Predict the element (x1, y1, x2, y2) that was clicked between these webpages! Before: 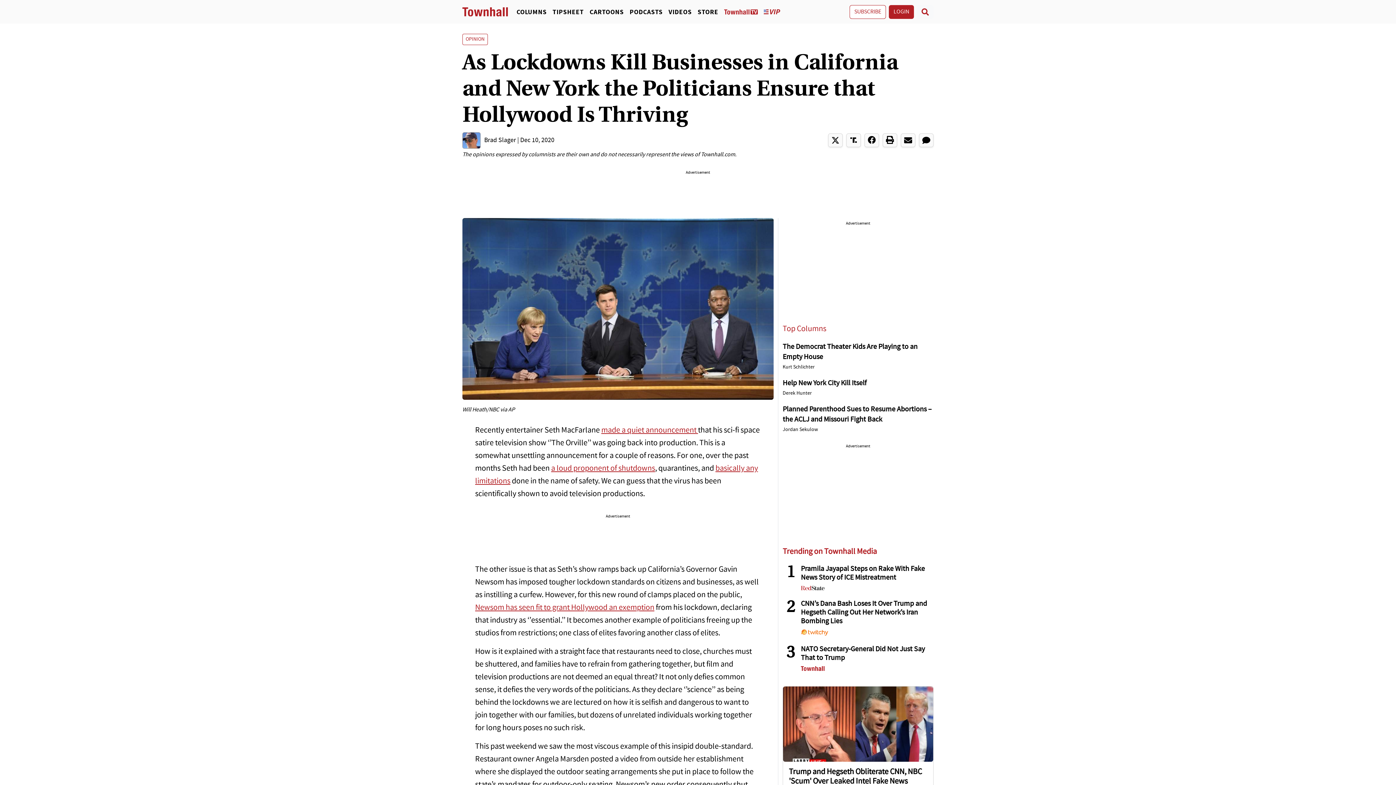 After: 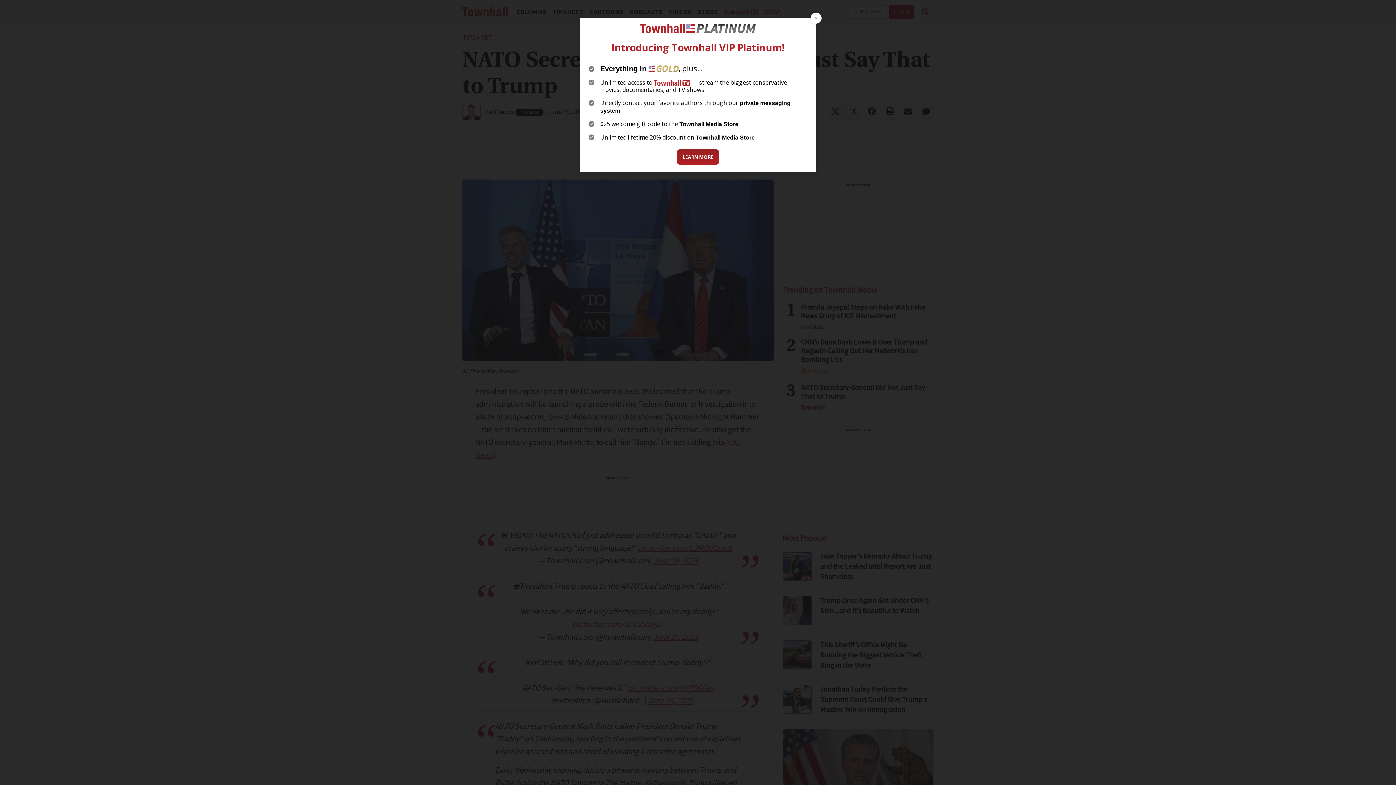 Action: bbox: (801, 645, 933, 663) label: NATO Secretary-General Did Not Just Say That to Trump